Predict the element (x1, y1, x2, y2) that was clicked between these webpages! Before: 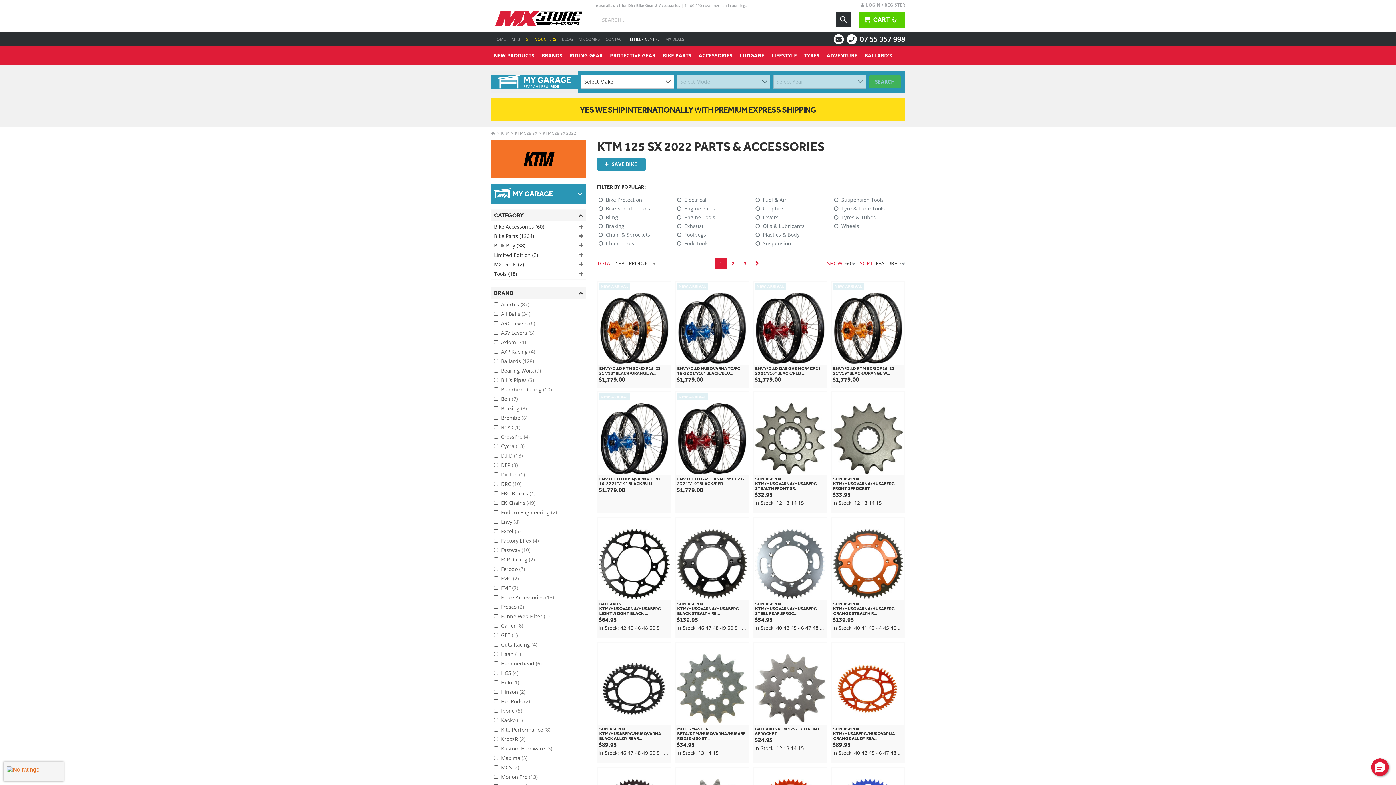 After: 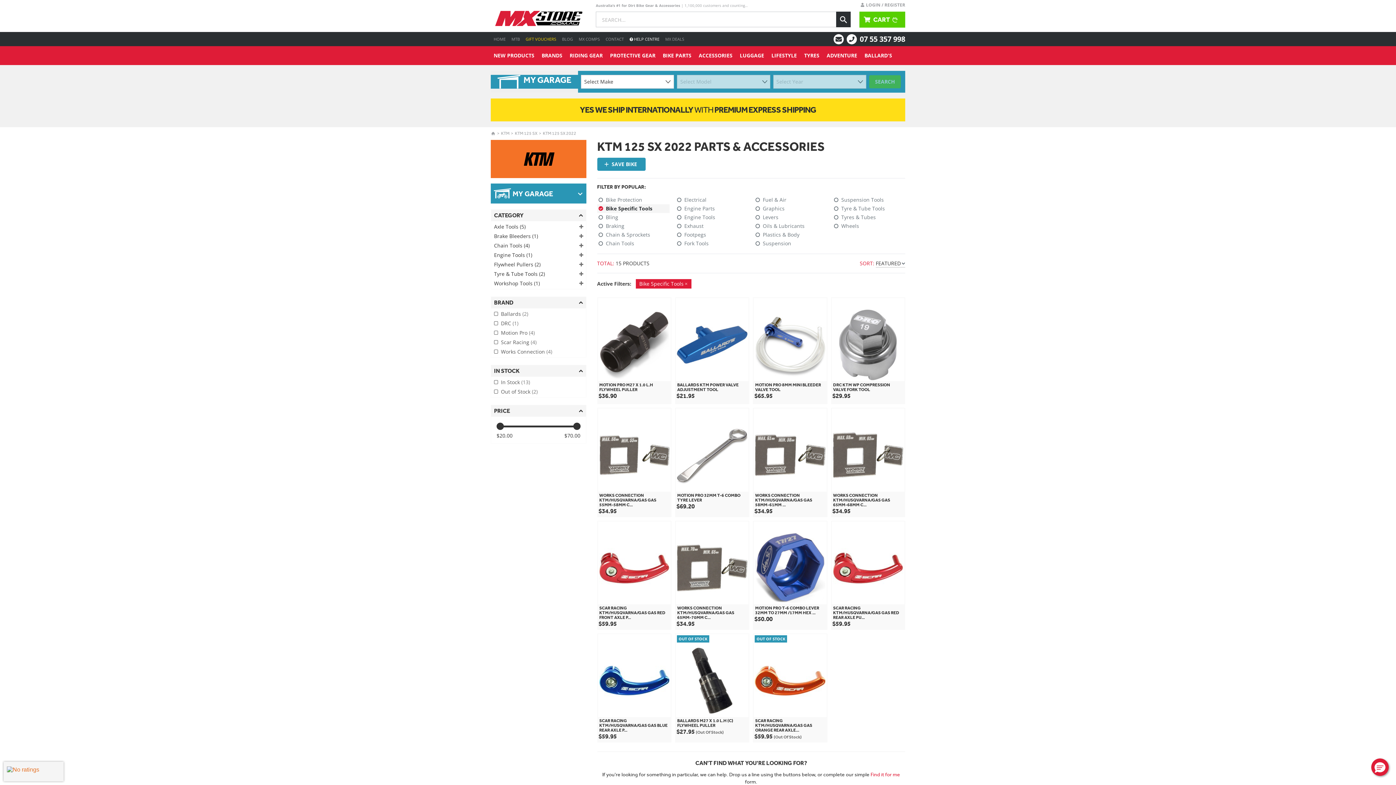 Action: label: Bike Specific Tools bbox: (597, 204, 669, 213)